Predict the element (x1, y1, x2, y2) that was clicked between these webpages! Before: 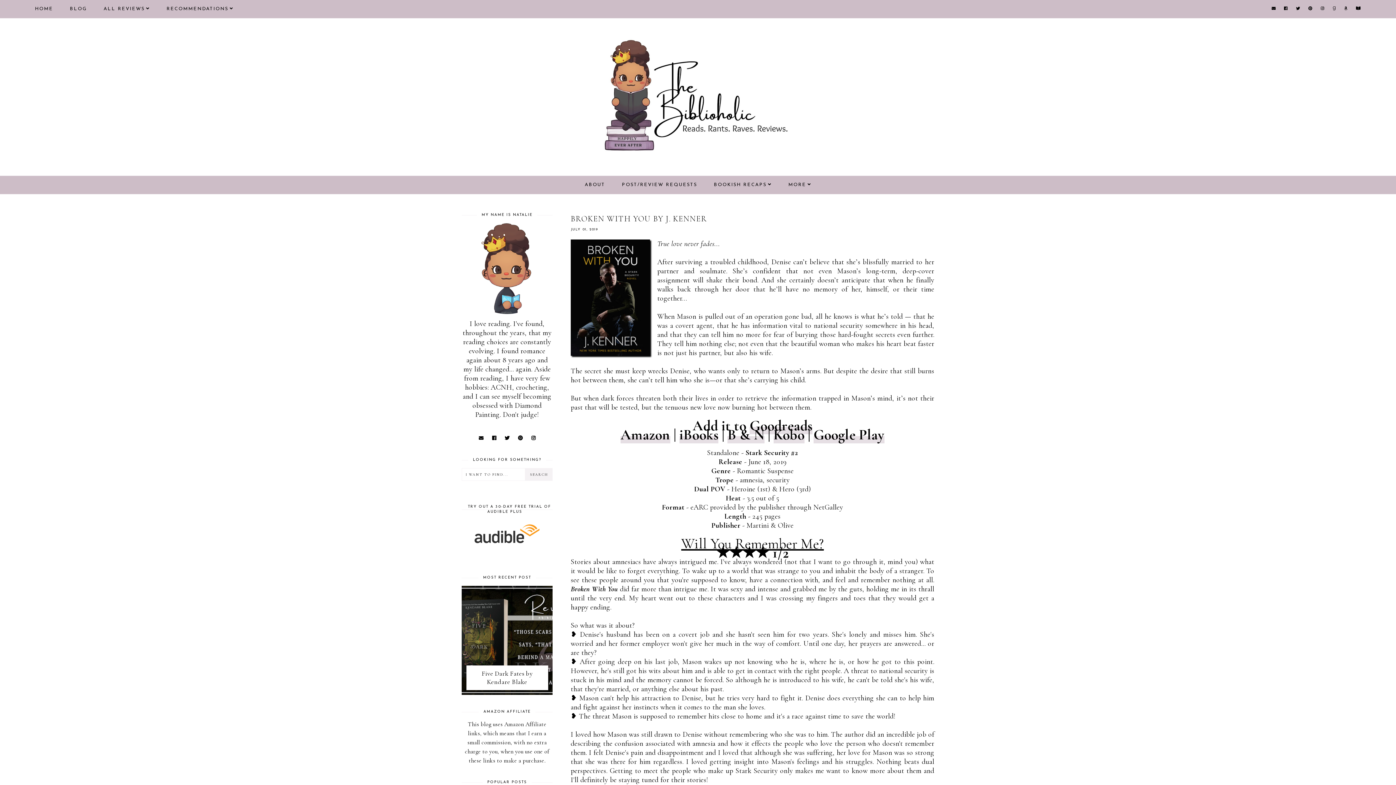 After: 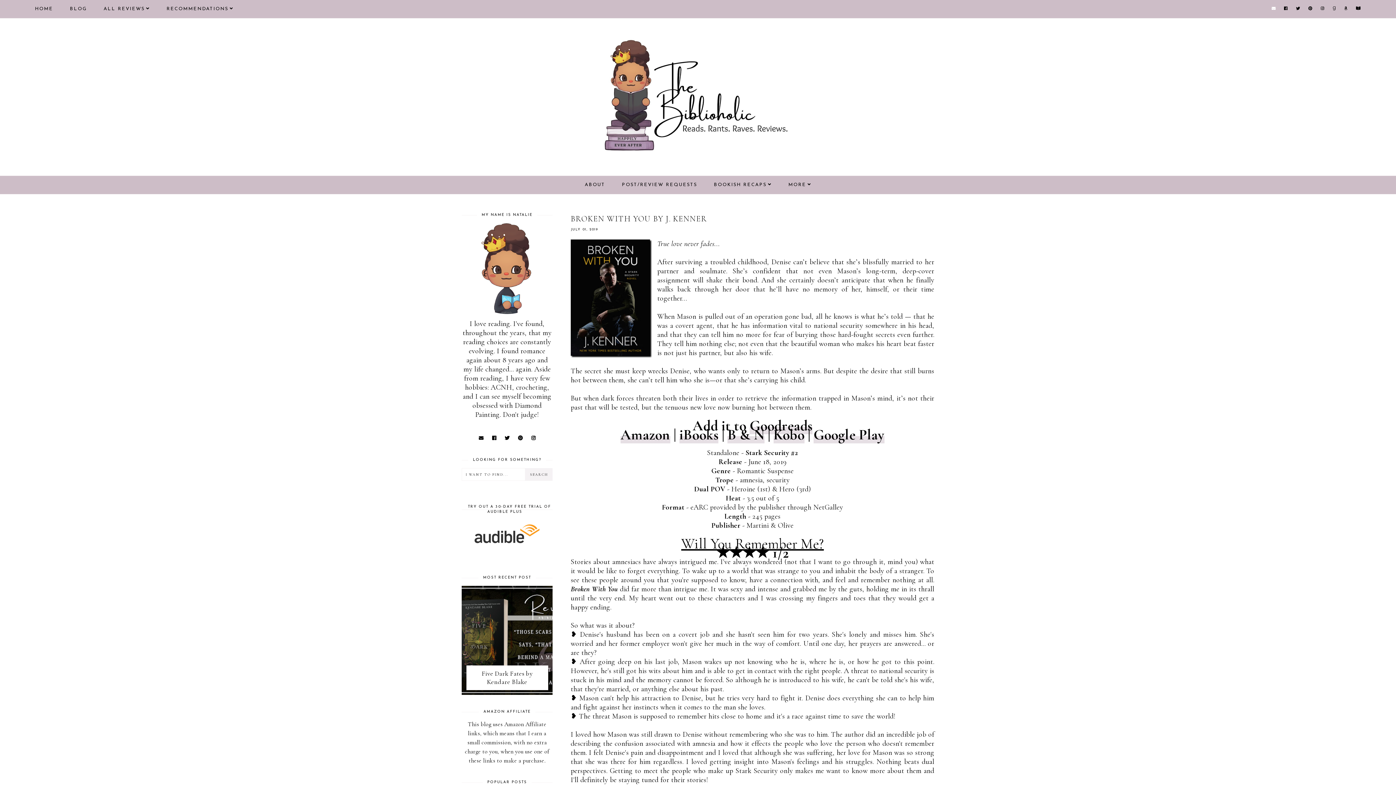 Action: bbox: (1272, 6, 1276, 10)